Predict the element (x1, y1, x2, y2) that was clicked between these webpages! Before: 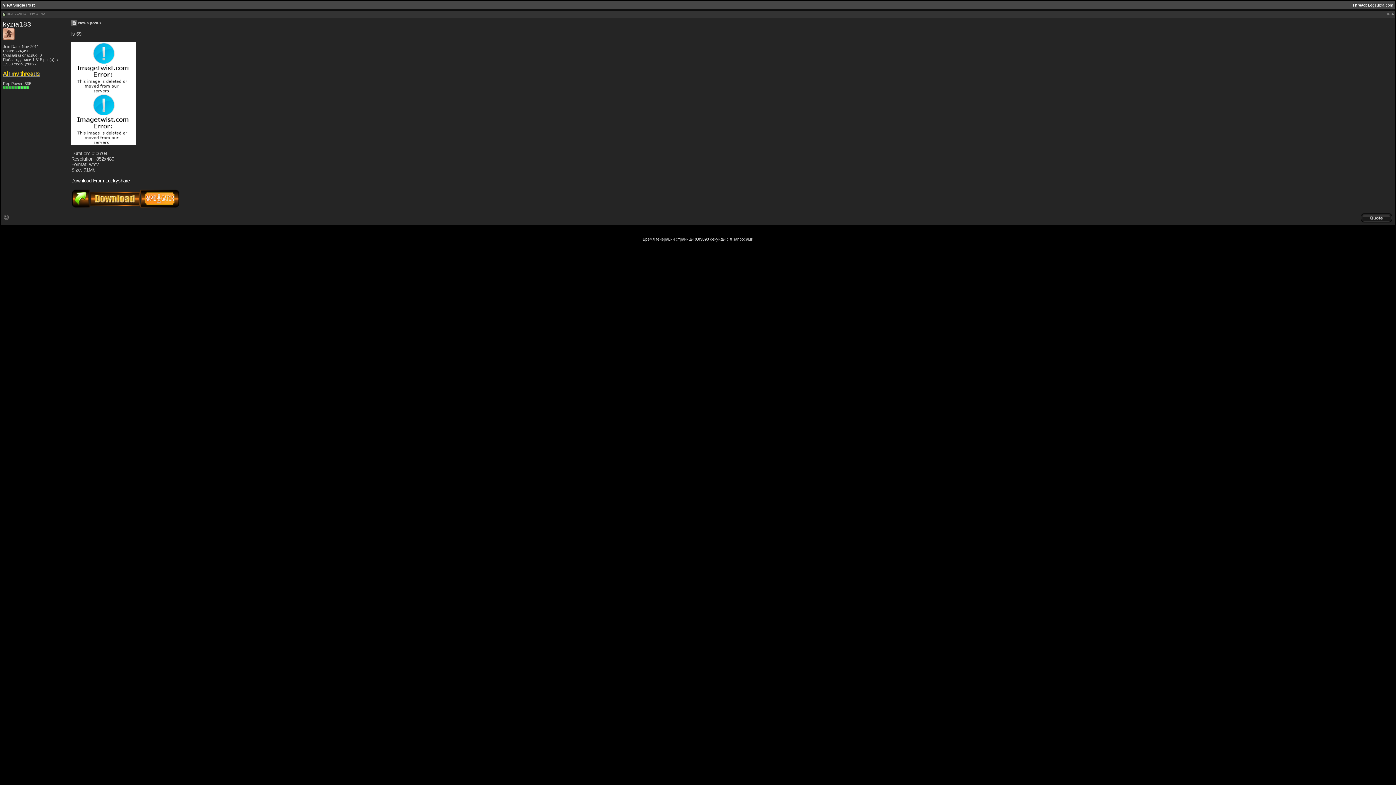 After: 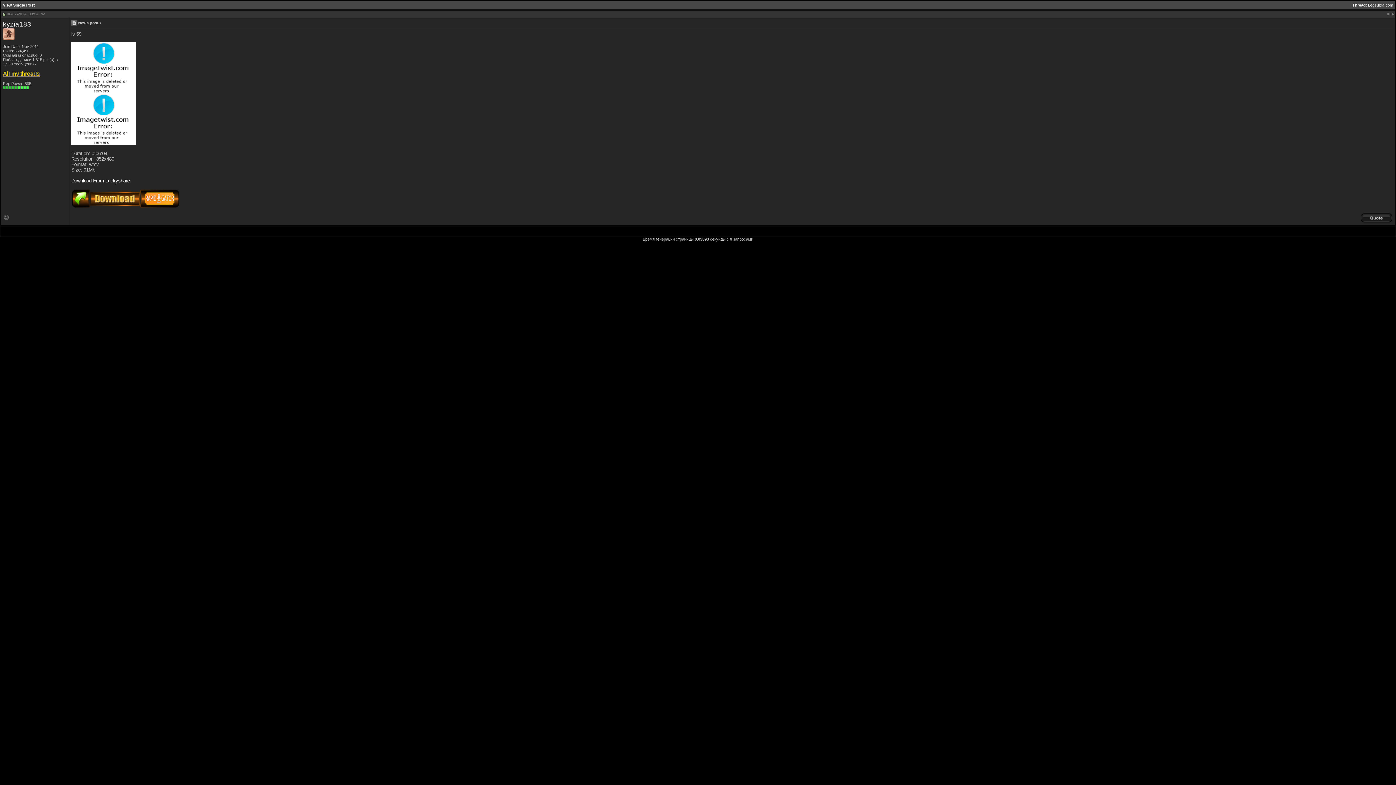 Action: bbox: (2, 12, 5, 16)